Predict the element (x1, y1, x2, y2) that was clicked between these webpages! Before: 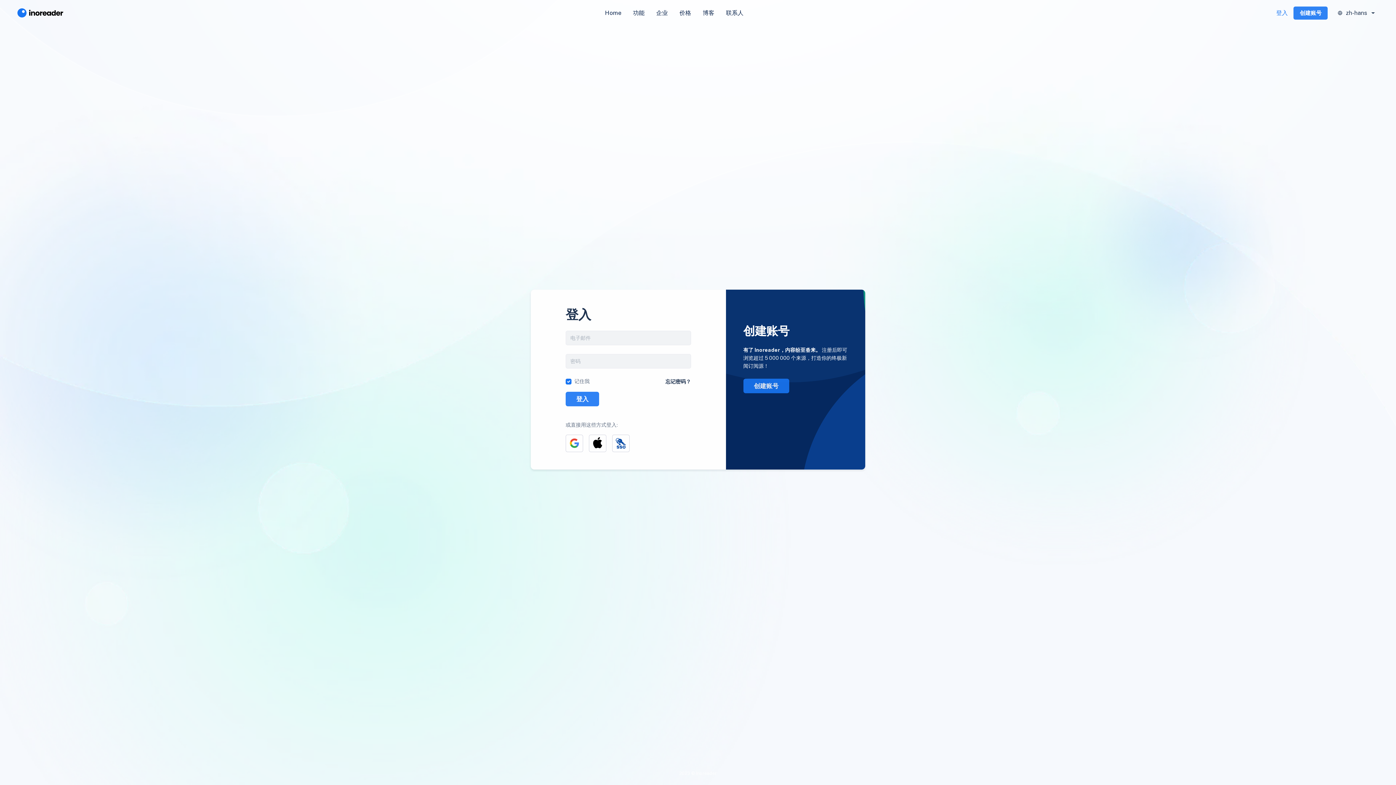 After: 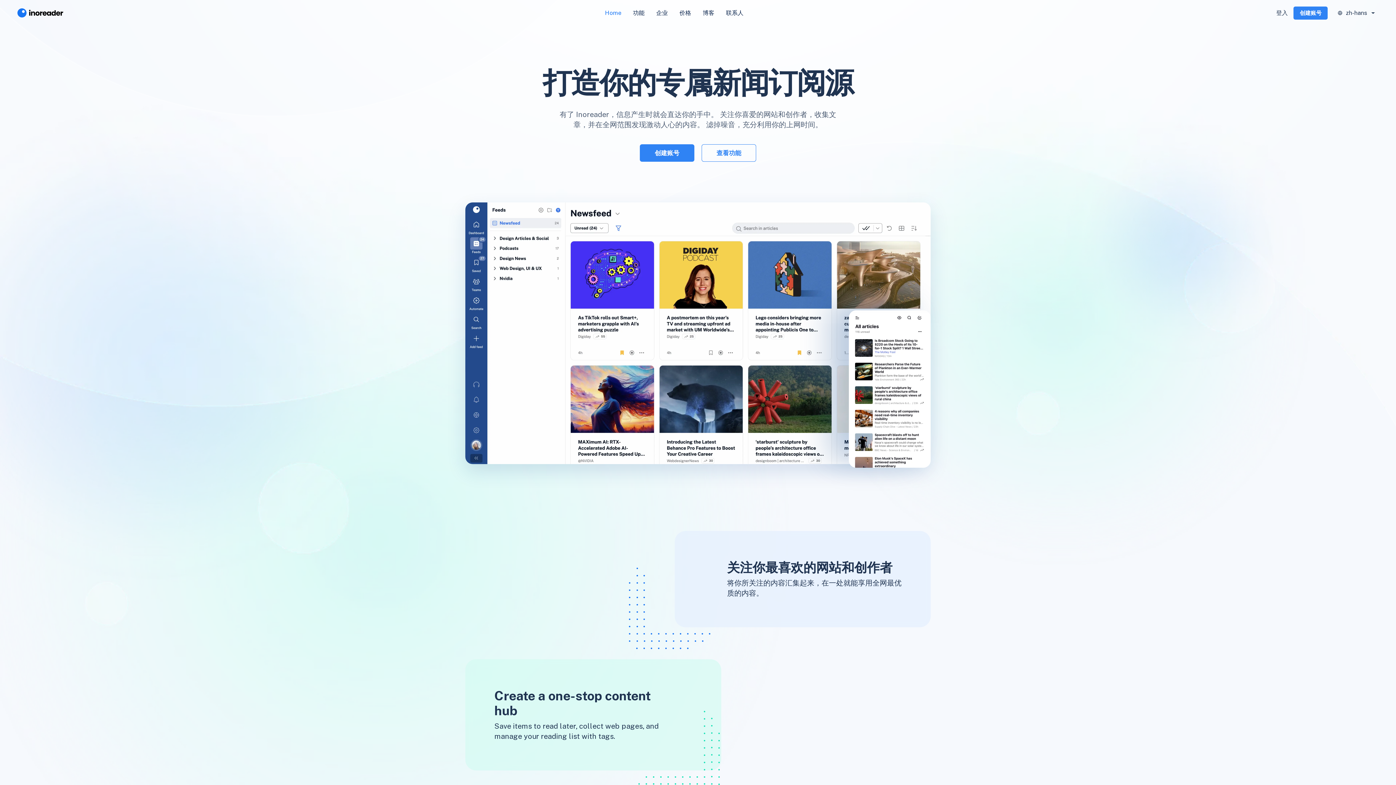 Action: label: Home bbox: (599, 5, 627, 20)